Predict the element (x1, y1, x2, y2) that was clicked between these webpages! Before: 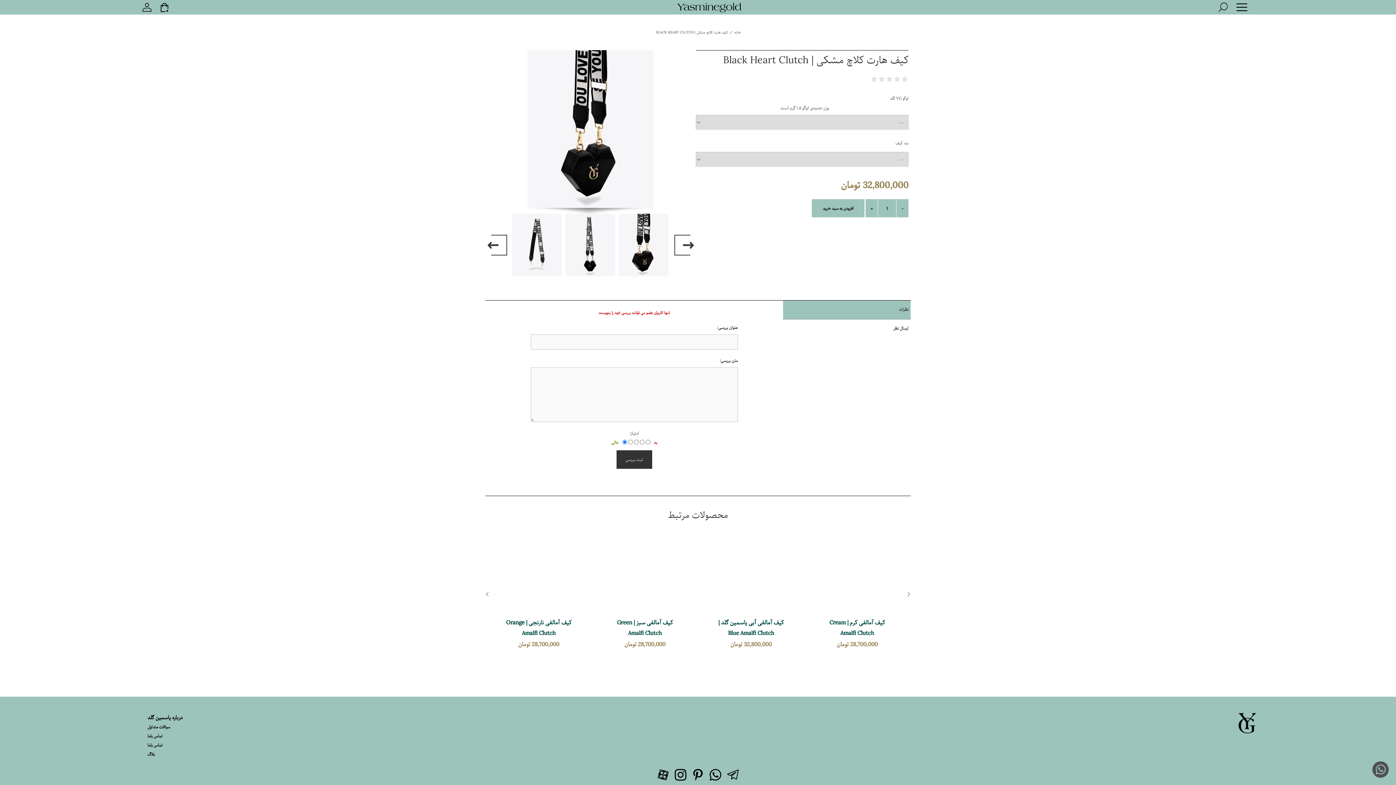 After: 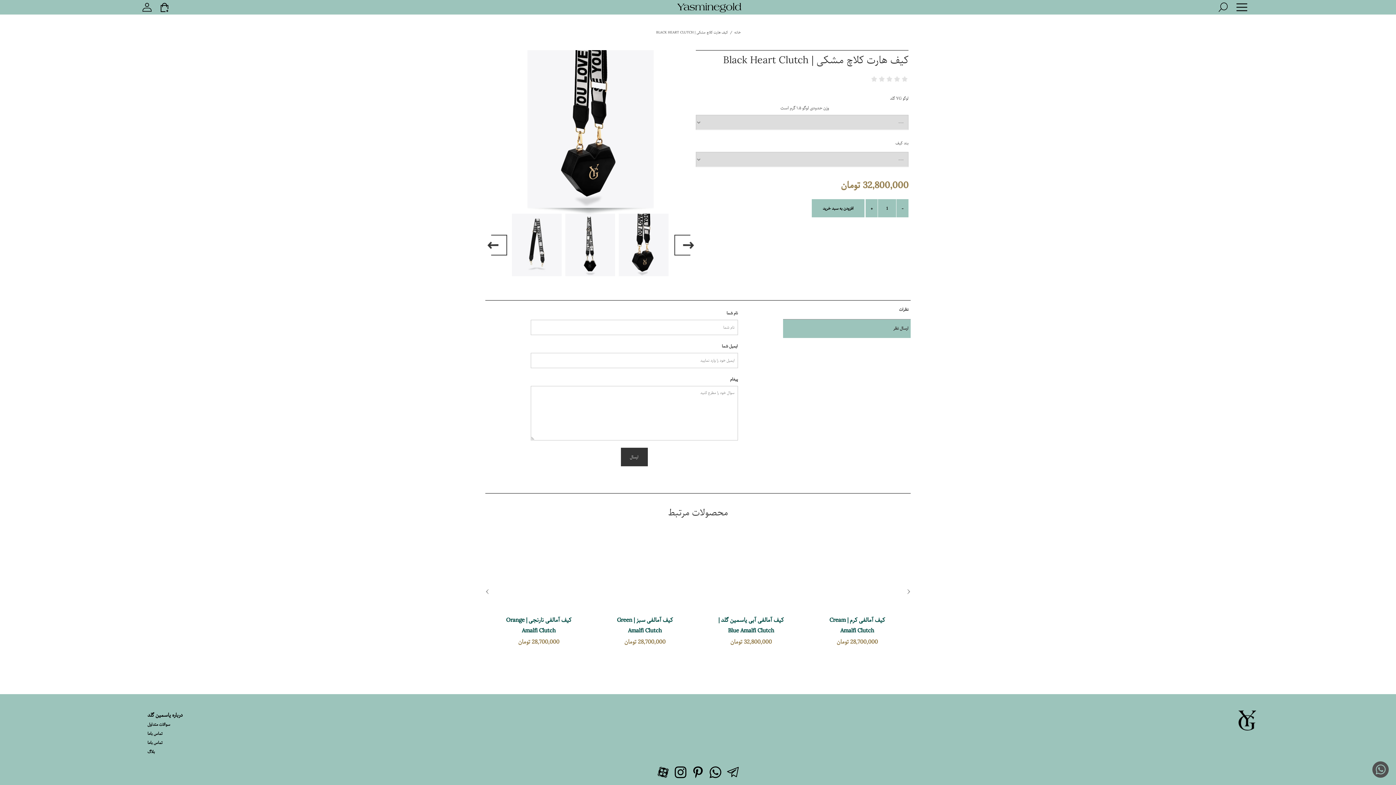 Action: bbox: (891, 320, 910, 336) label: ارسال نظر